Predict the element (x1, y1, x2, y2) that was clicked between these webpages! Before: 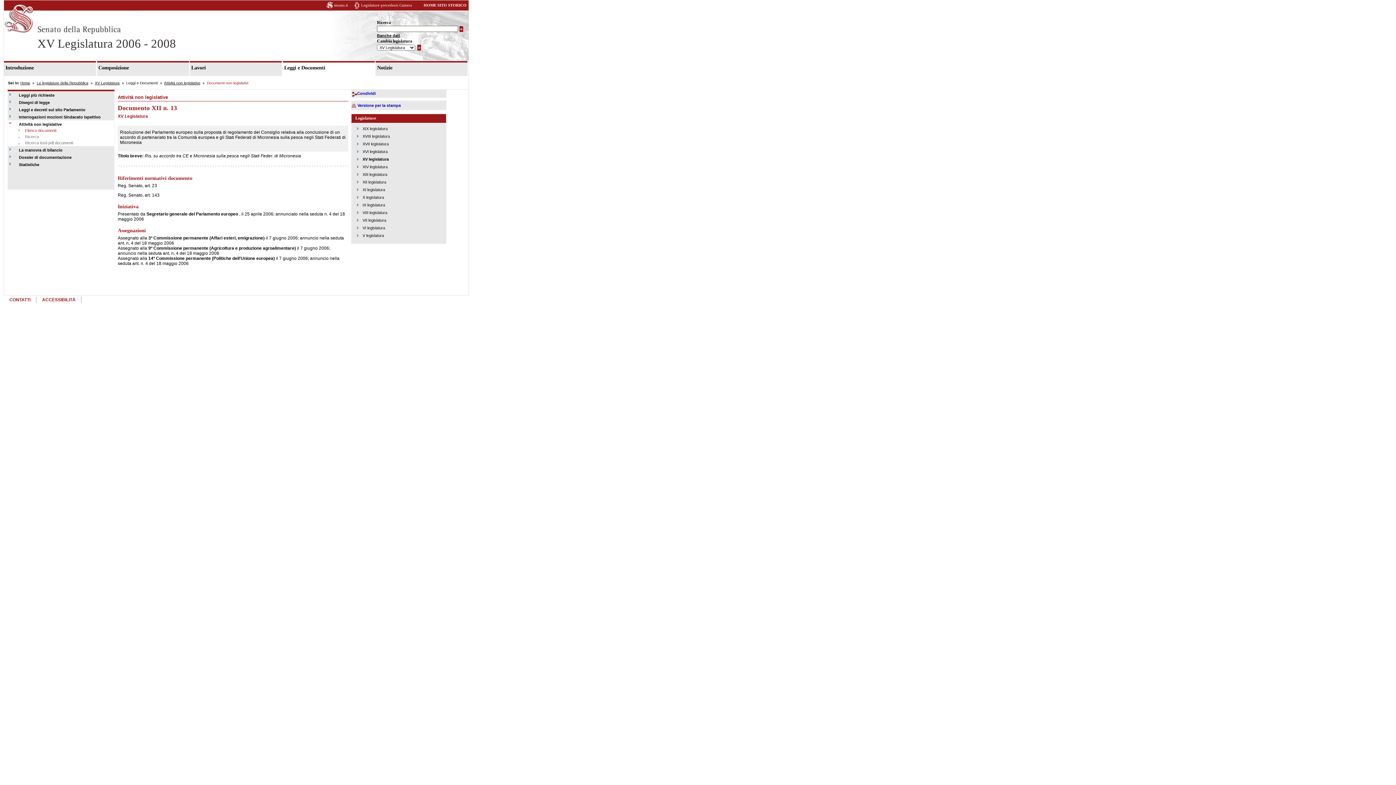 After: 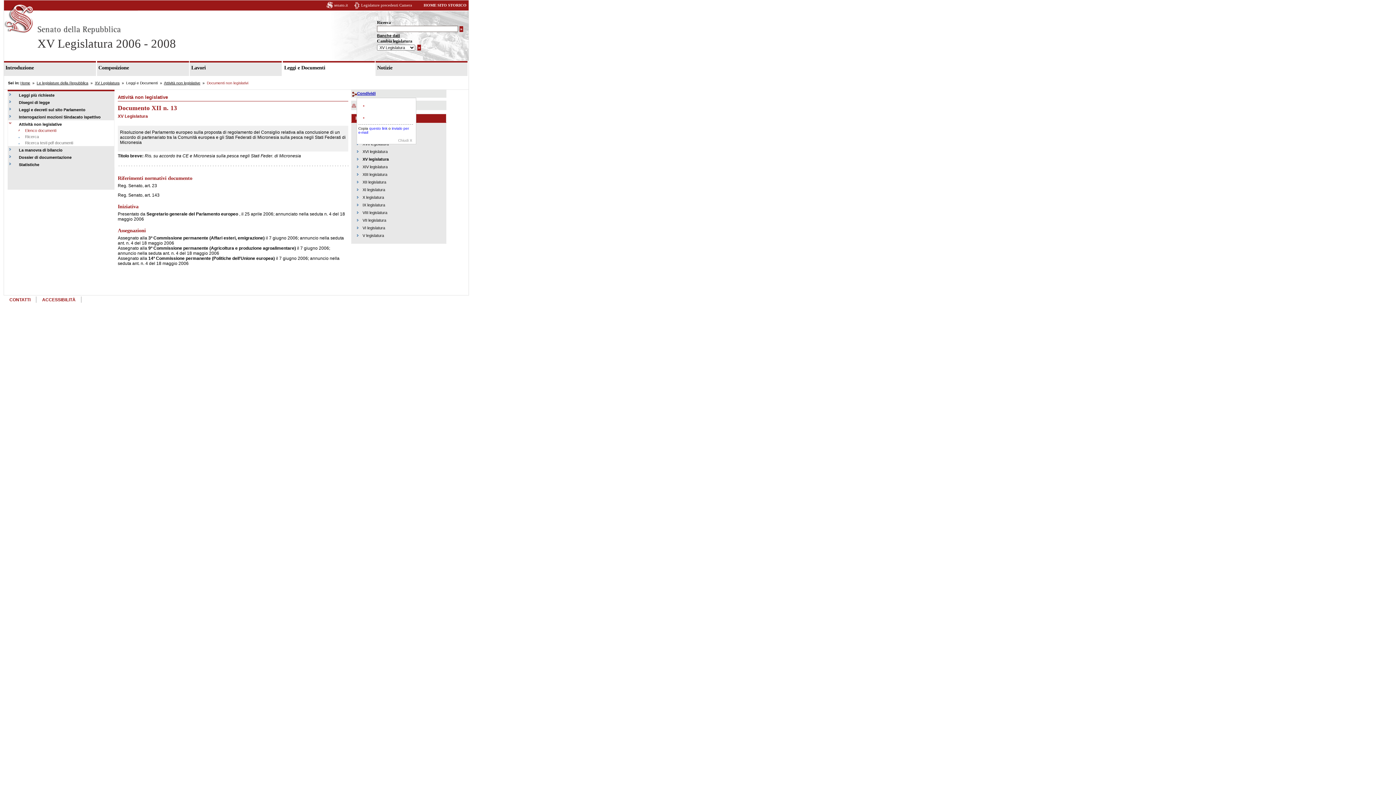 Action: bbox: (351, 89, 375, 97) label: Condividi